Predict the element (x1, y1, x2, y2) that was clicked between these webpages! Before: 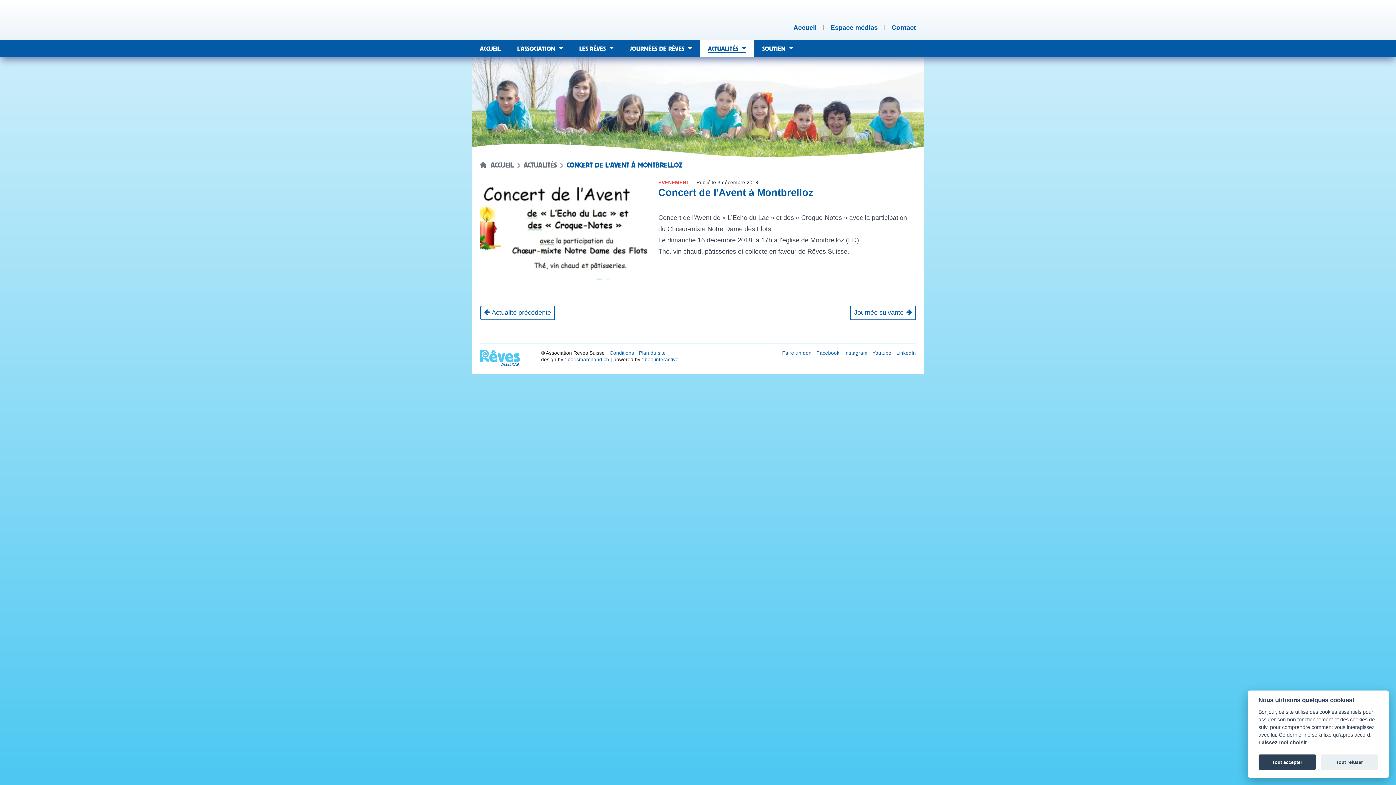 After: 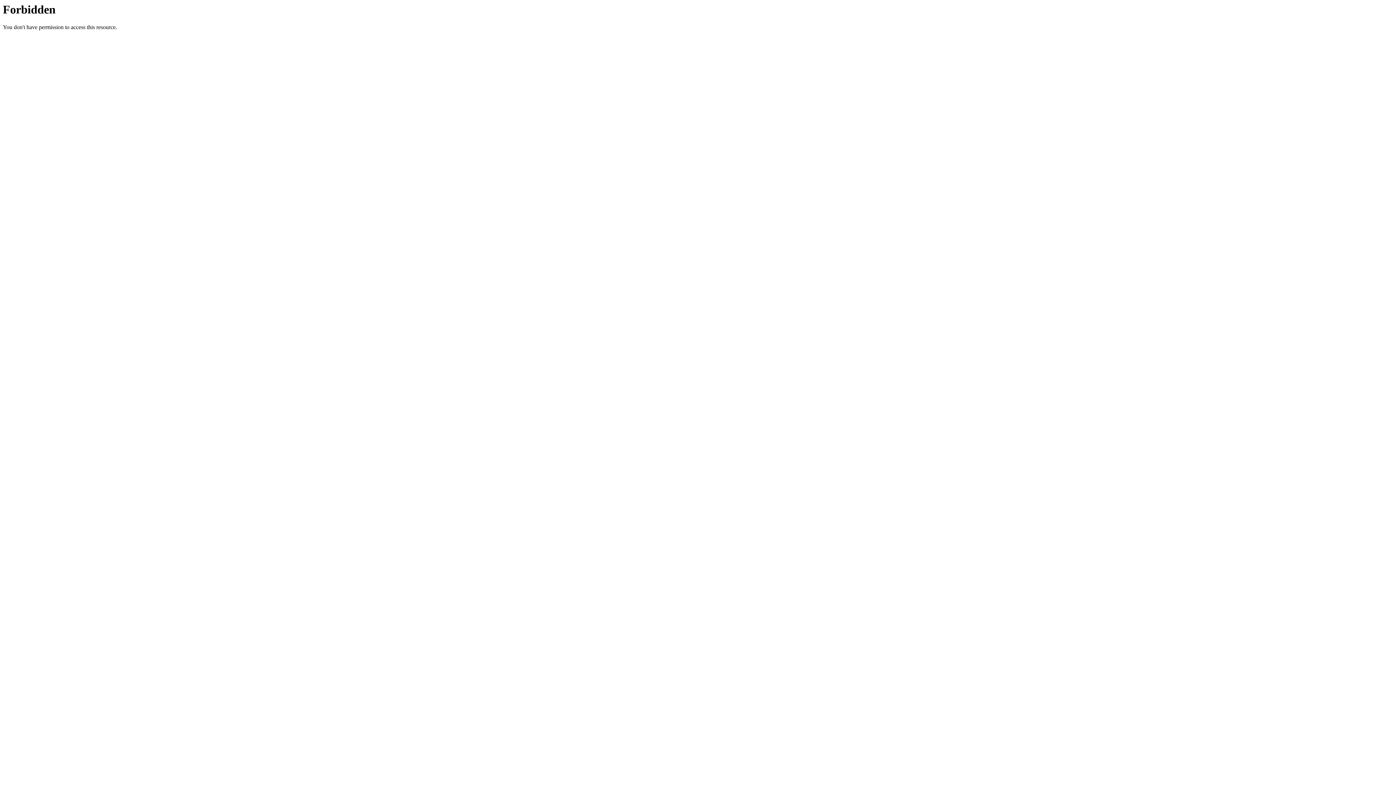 Action: label: bee interactive bbox: (644, 356, 678, 362)